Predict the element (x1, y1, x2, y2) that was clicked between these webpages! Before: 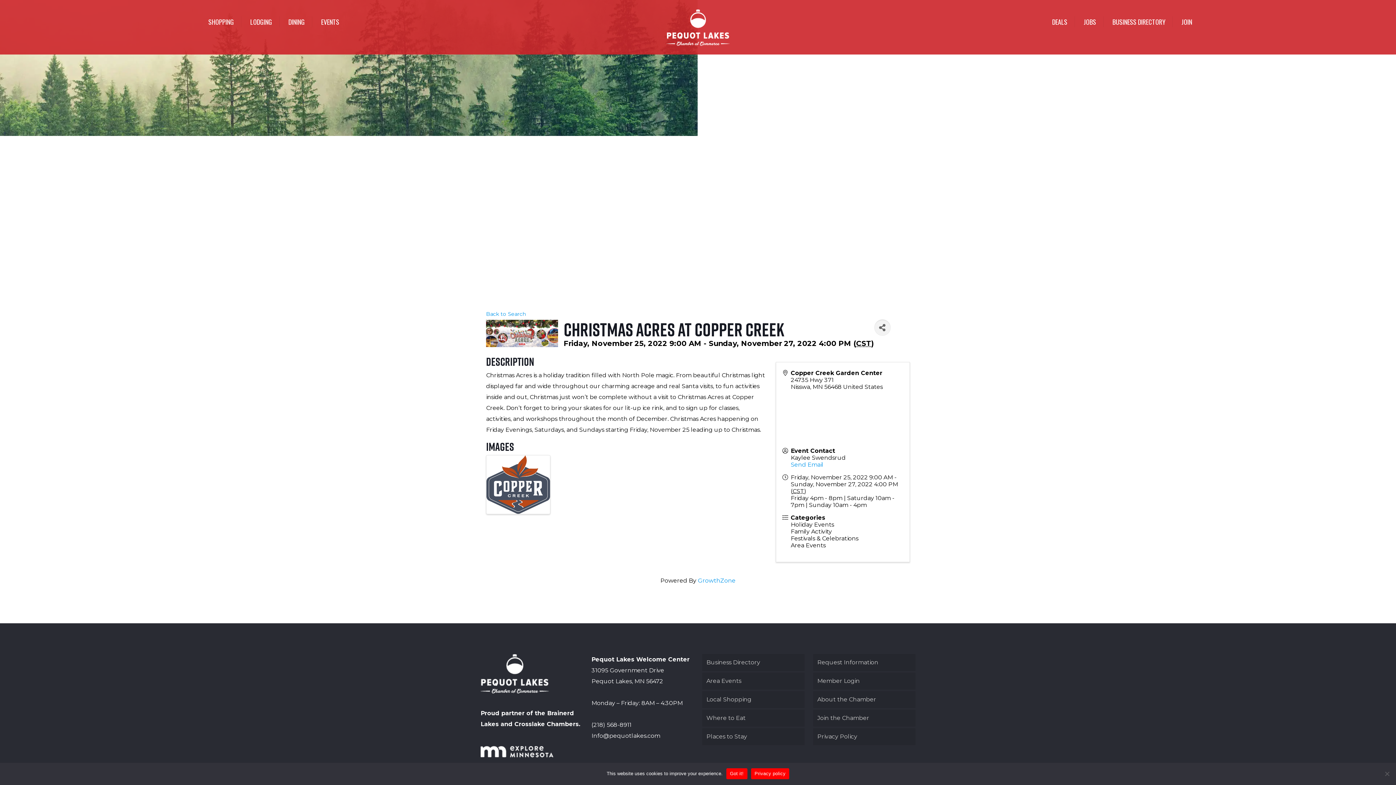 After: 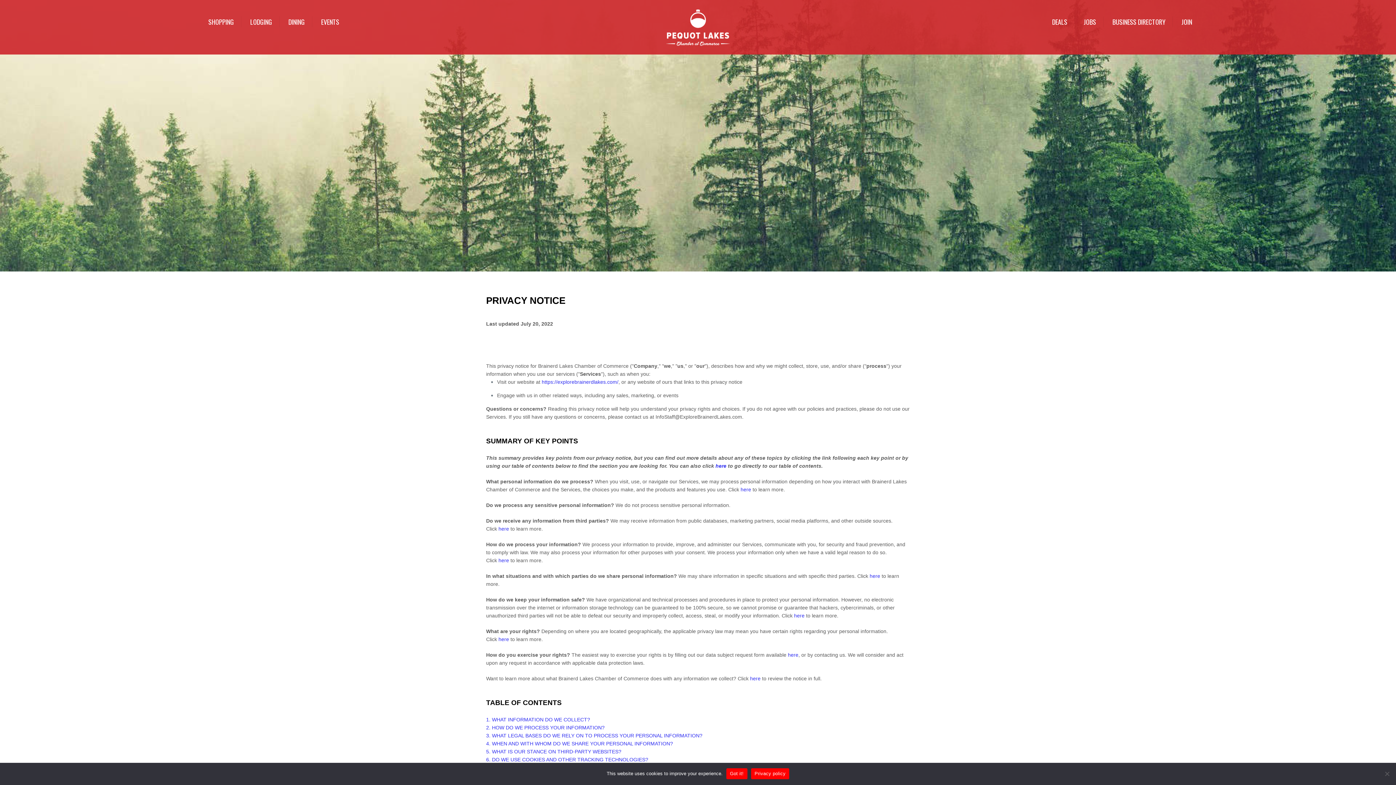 Action: bbox: (813, 728, 915, 745) label: Privacy Policy